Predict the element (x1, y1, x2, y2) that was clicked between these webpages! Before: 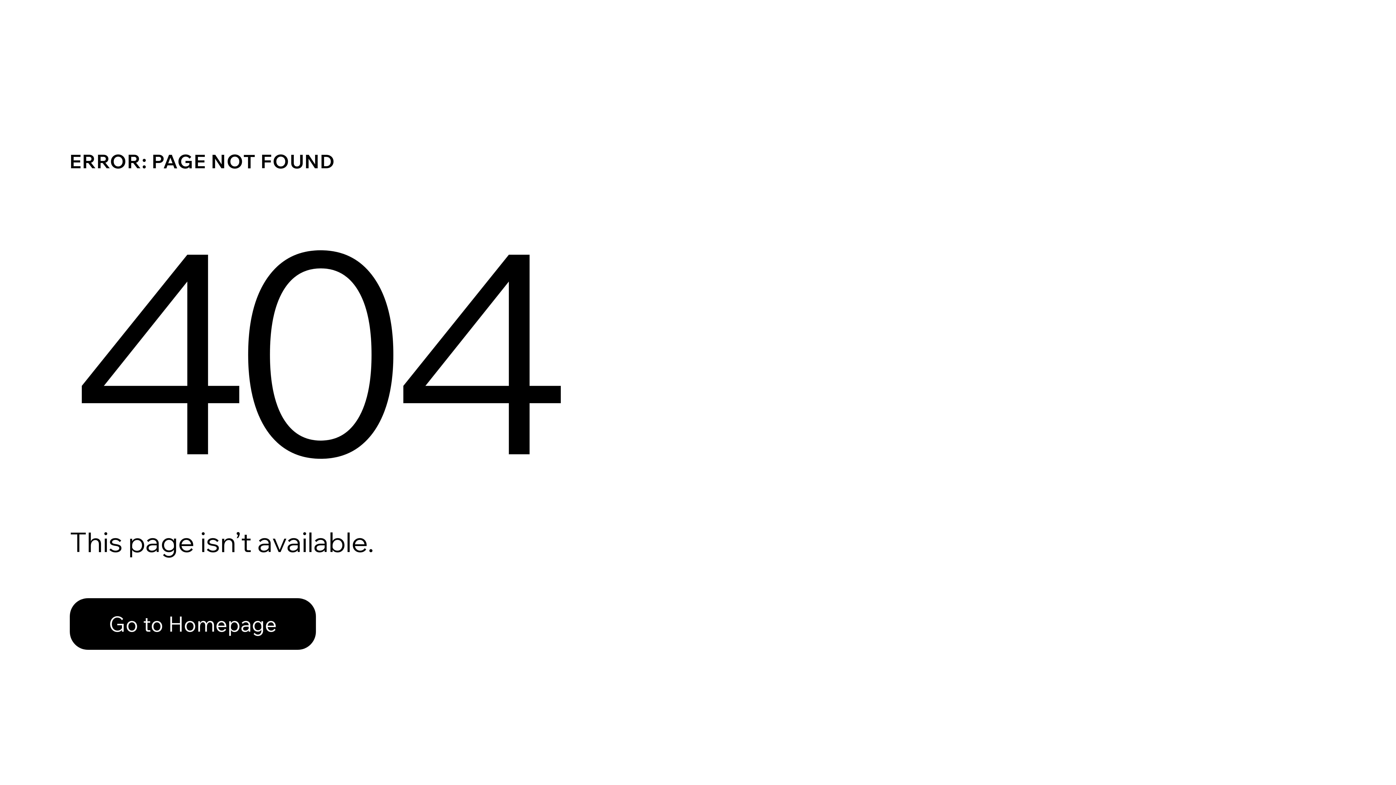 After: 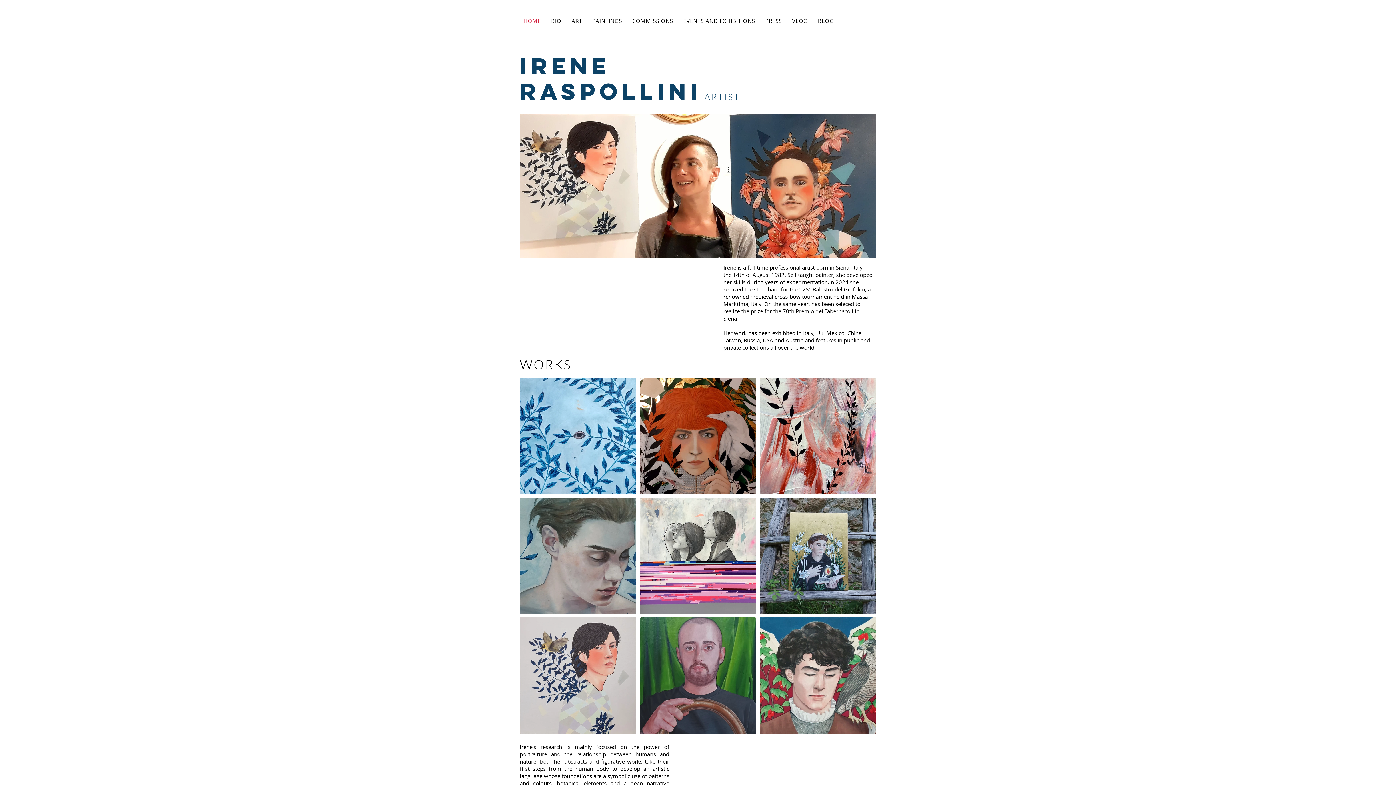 Action: label: Go to Homepage bbox: (69, 582, 768, 659)